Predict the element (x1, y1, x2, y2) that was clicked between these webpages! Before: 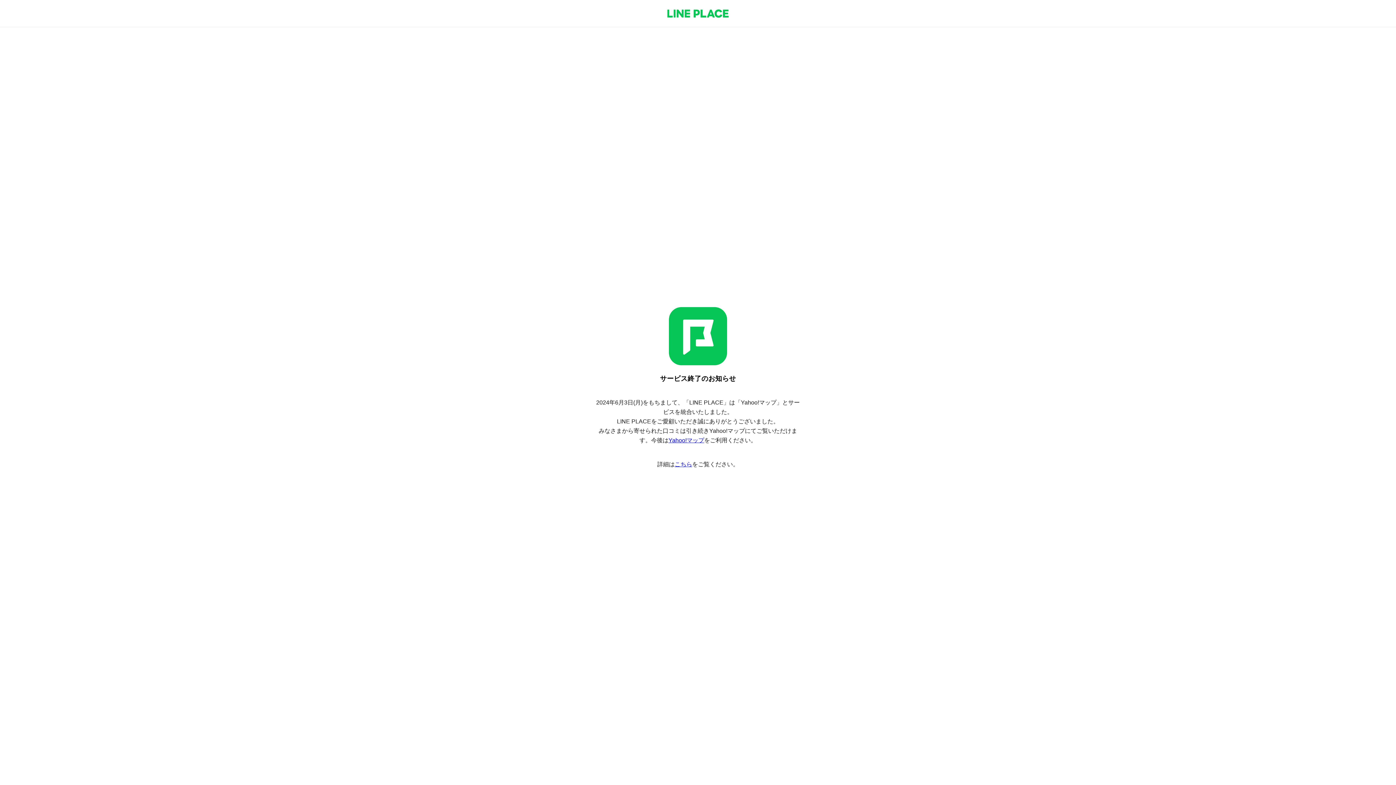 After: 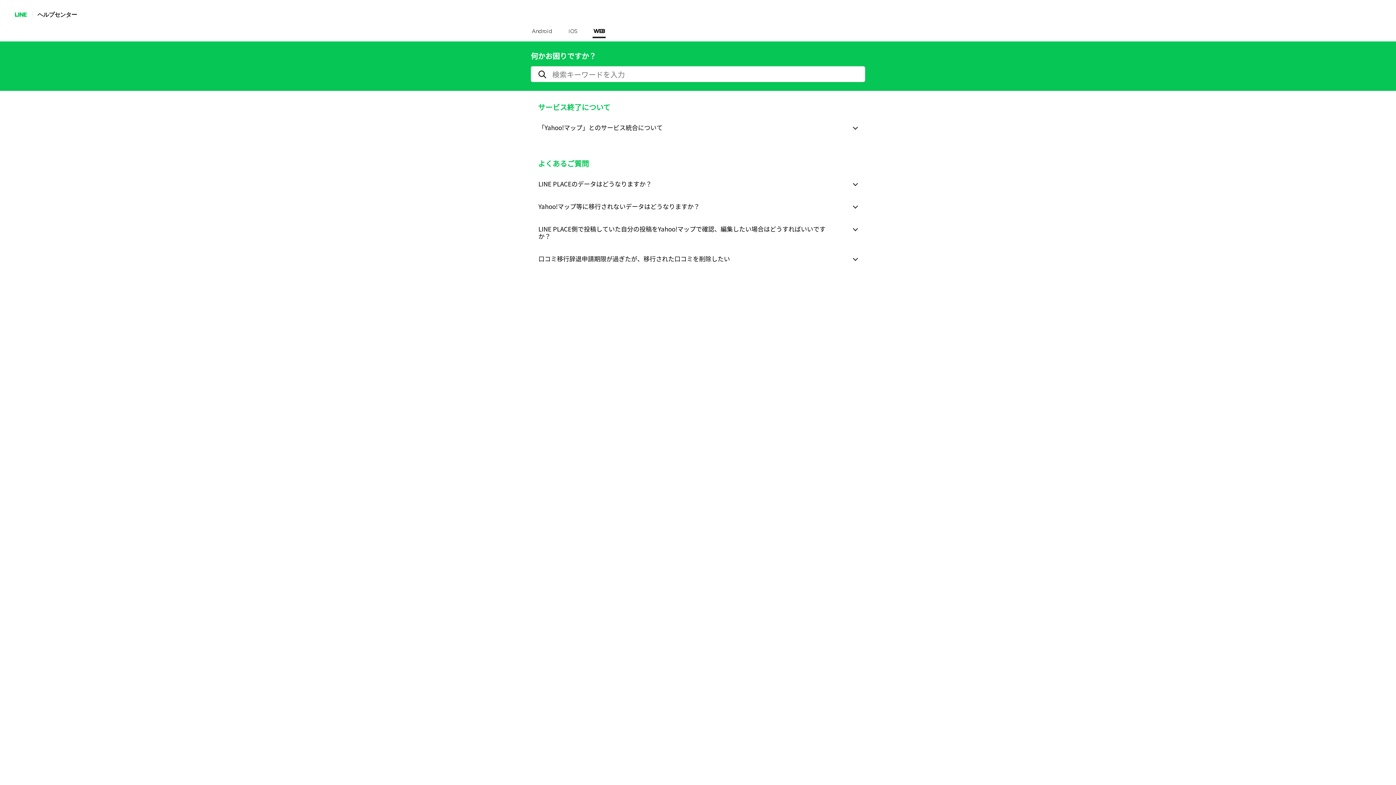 Action: bbox: (674, 461, 692, 467) label: こちら